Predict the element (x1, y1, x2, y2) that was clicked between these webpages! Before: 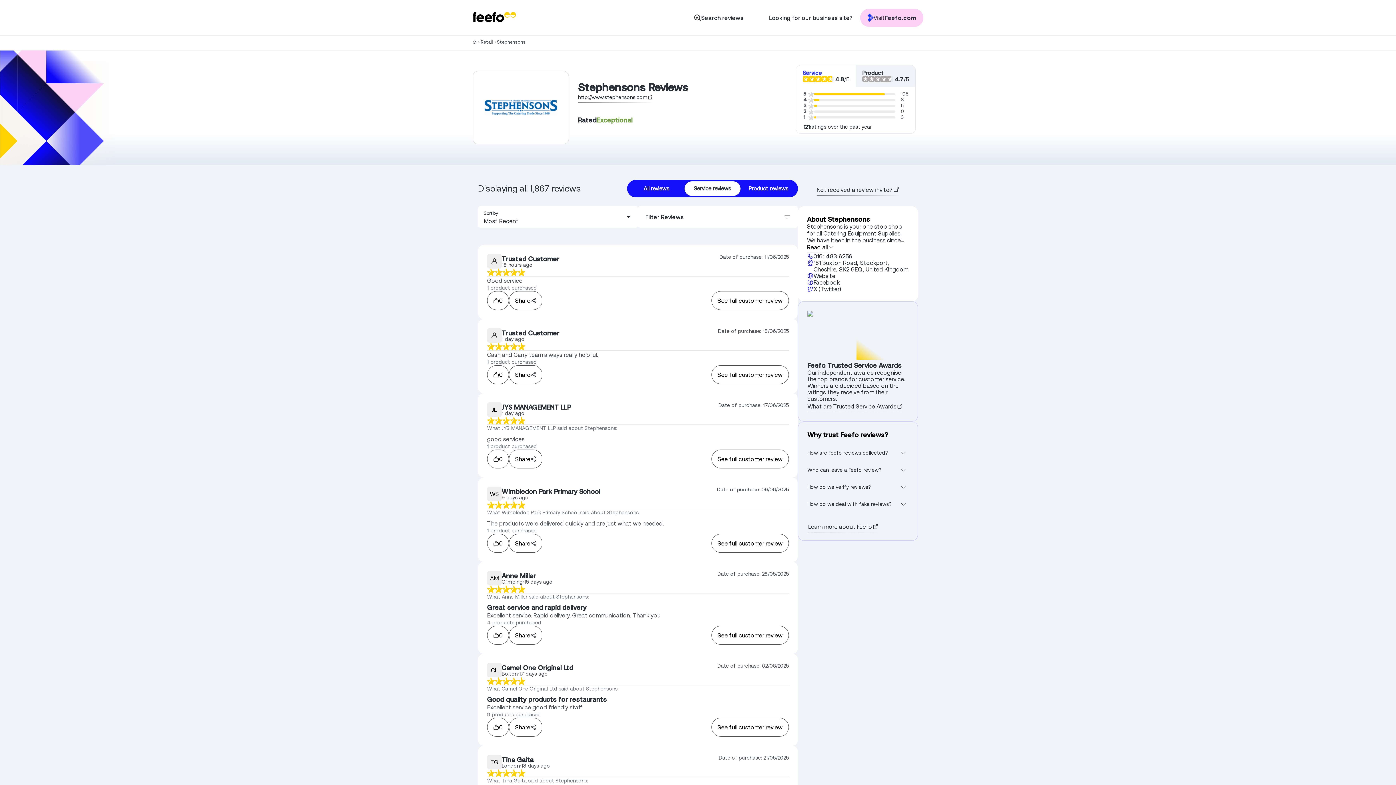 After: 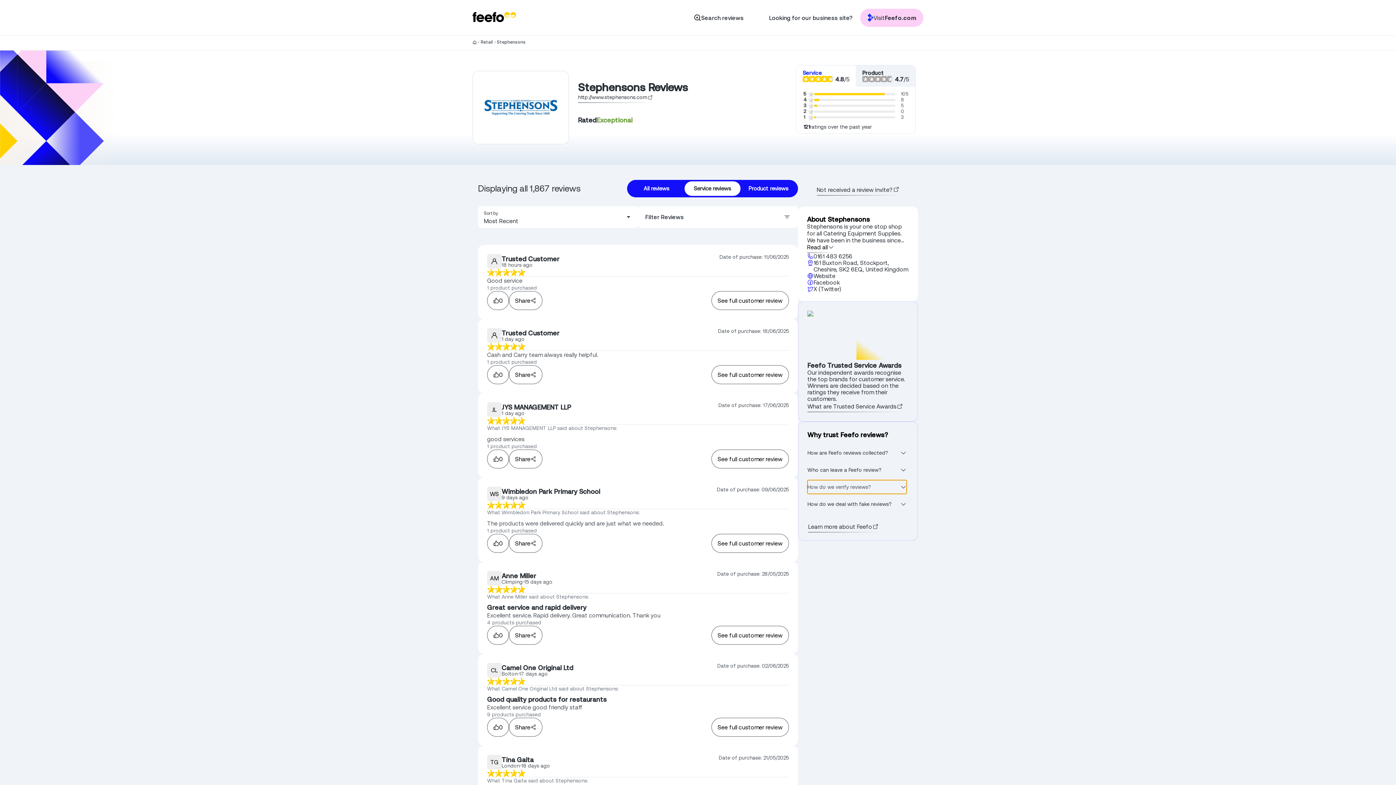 Action: bbox: (807, 480, 906, 494) label: How do we verify reviews?